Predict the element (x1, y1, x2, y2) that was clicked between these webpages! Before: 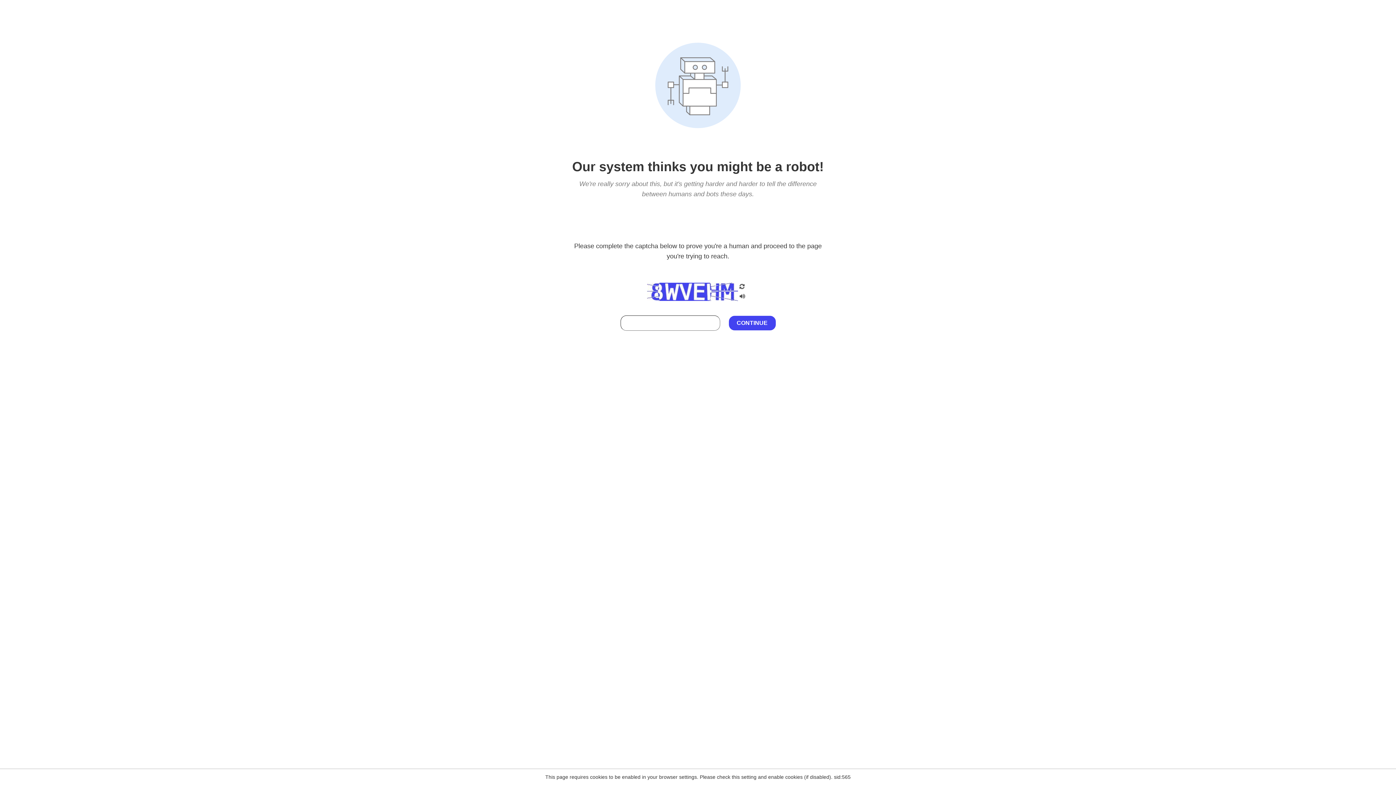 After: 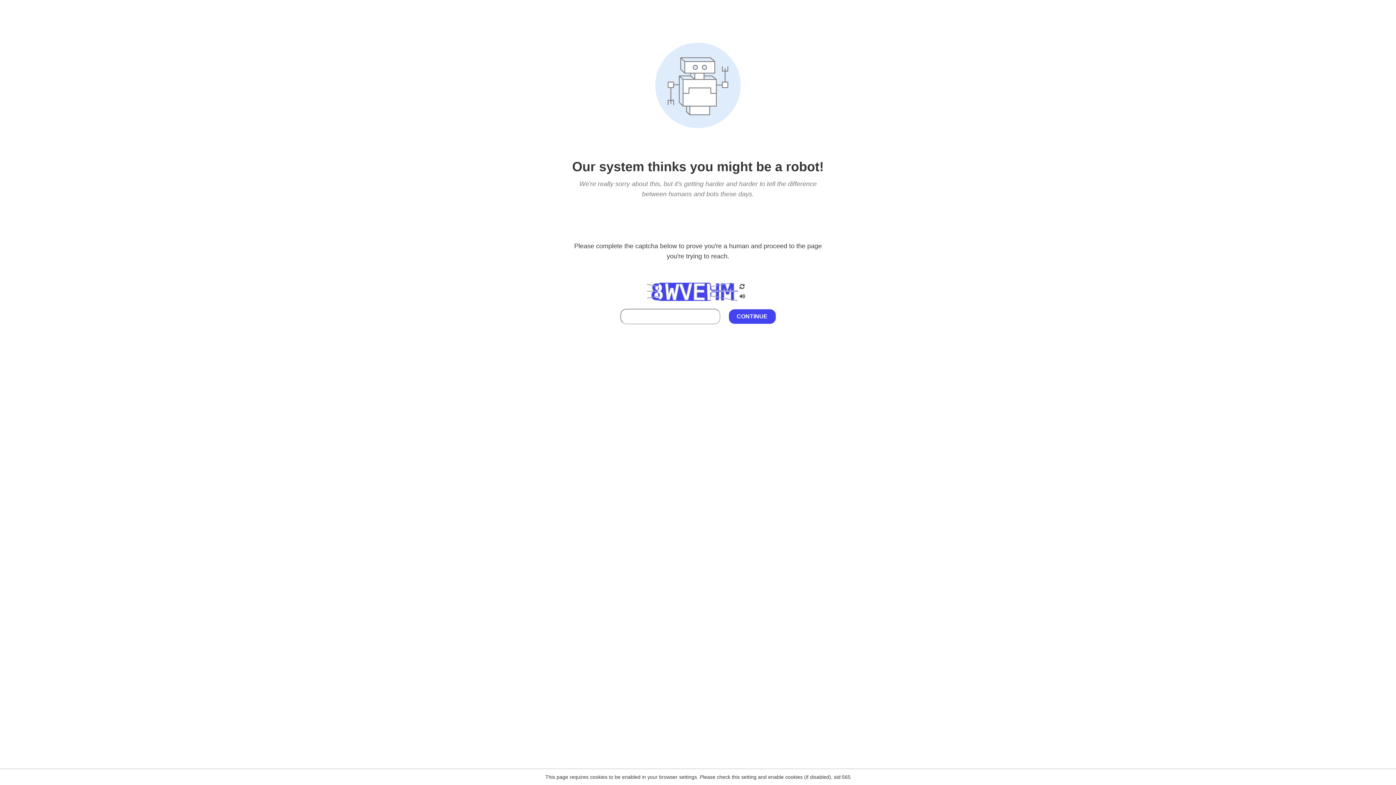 Action: bbox: (738, 212, 746, 219)